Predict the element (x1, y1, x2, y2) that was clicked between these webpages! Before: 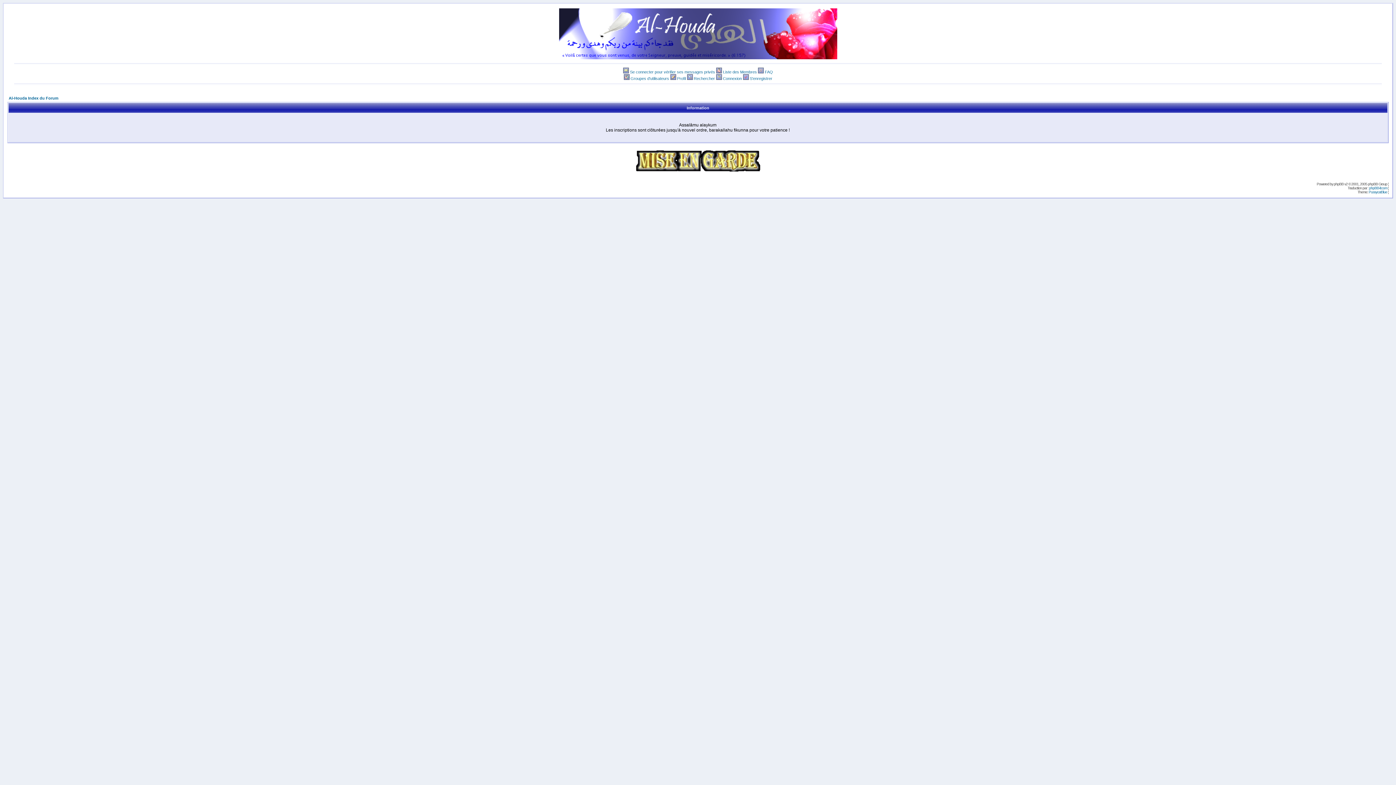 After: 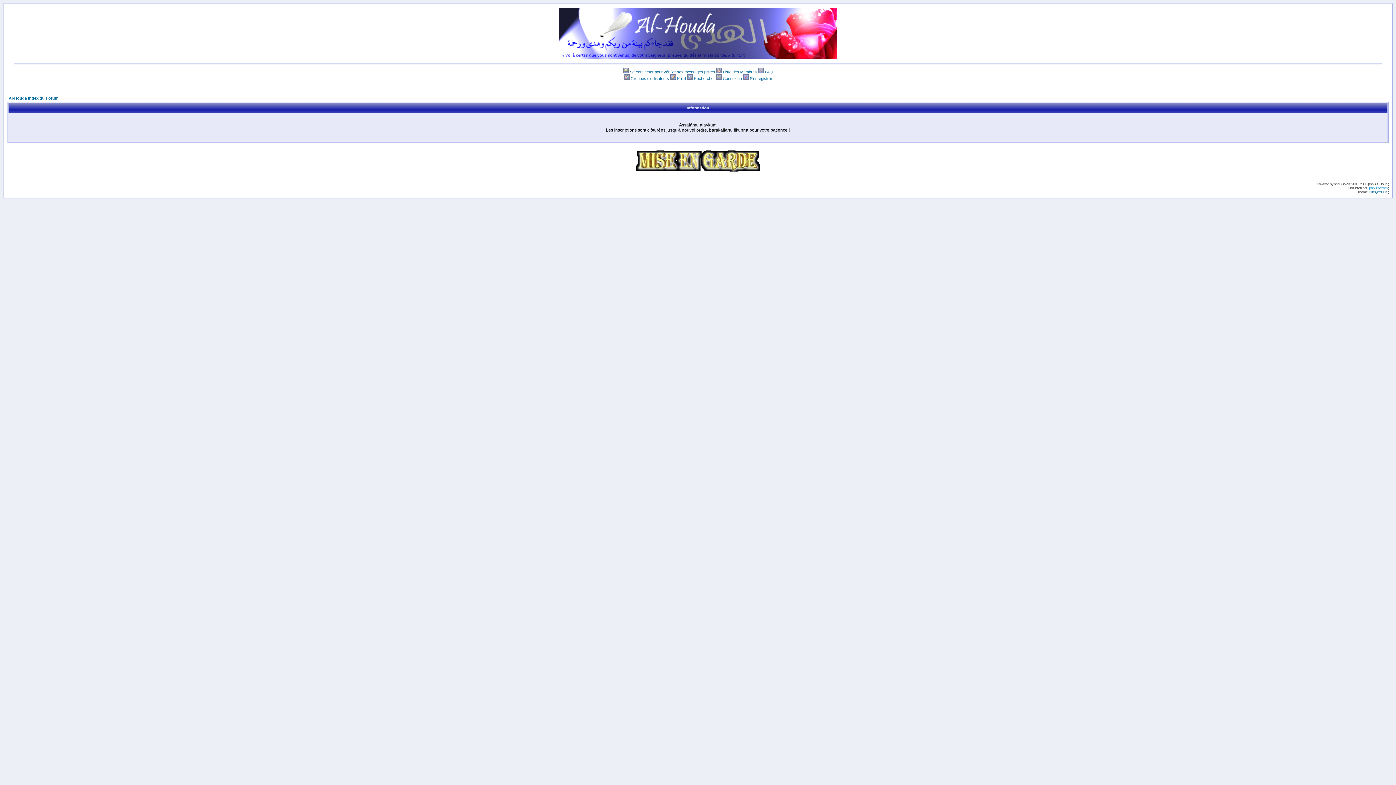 Action: bbox: (1369, 186, 1387, 190) label: phpBB-fr.com